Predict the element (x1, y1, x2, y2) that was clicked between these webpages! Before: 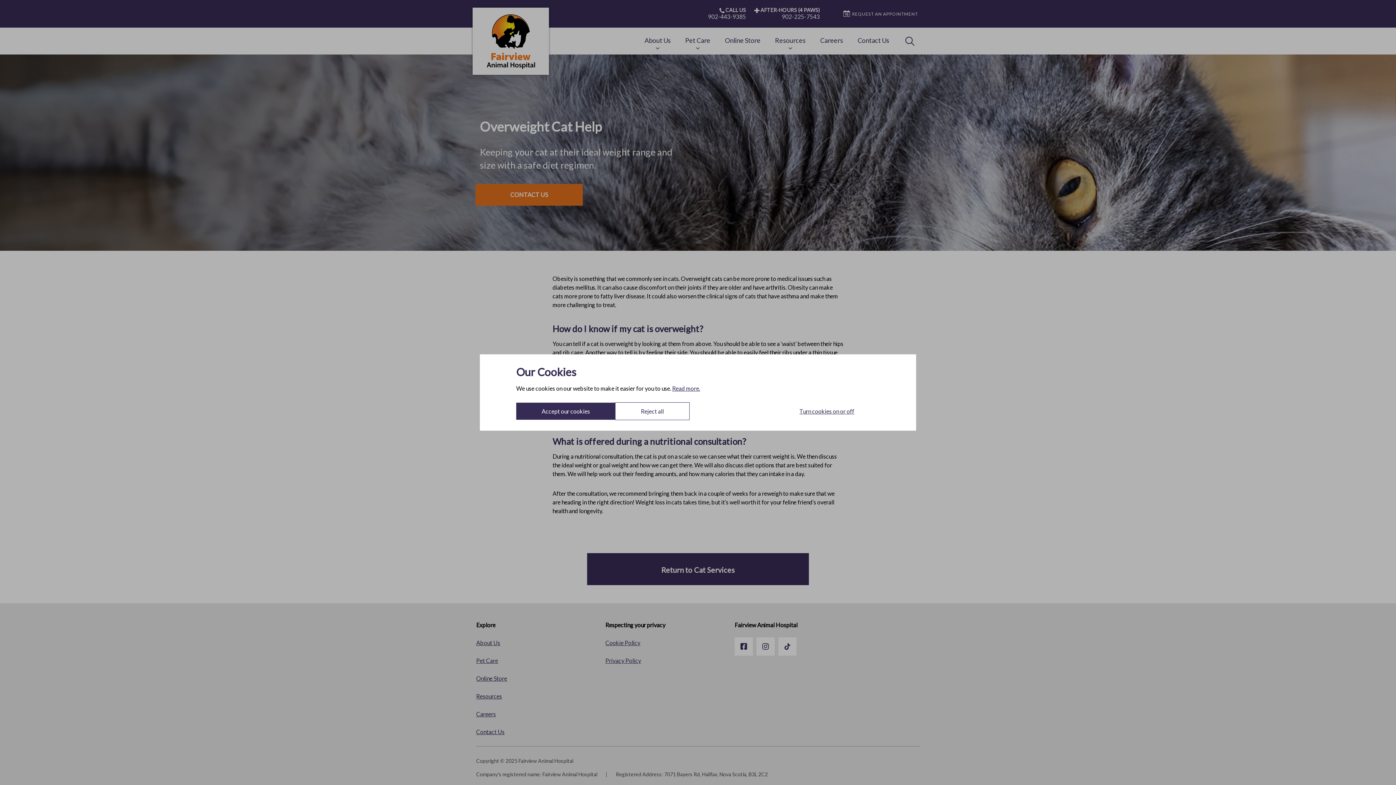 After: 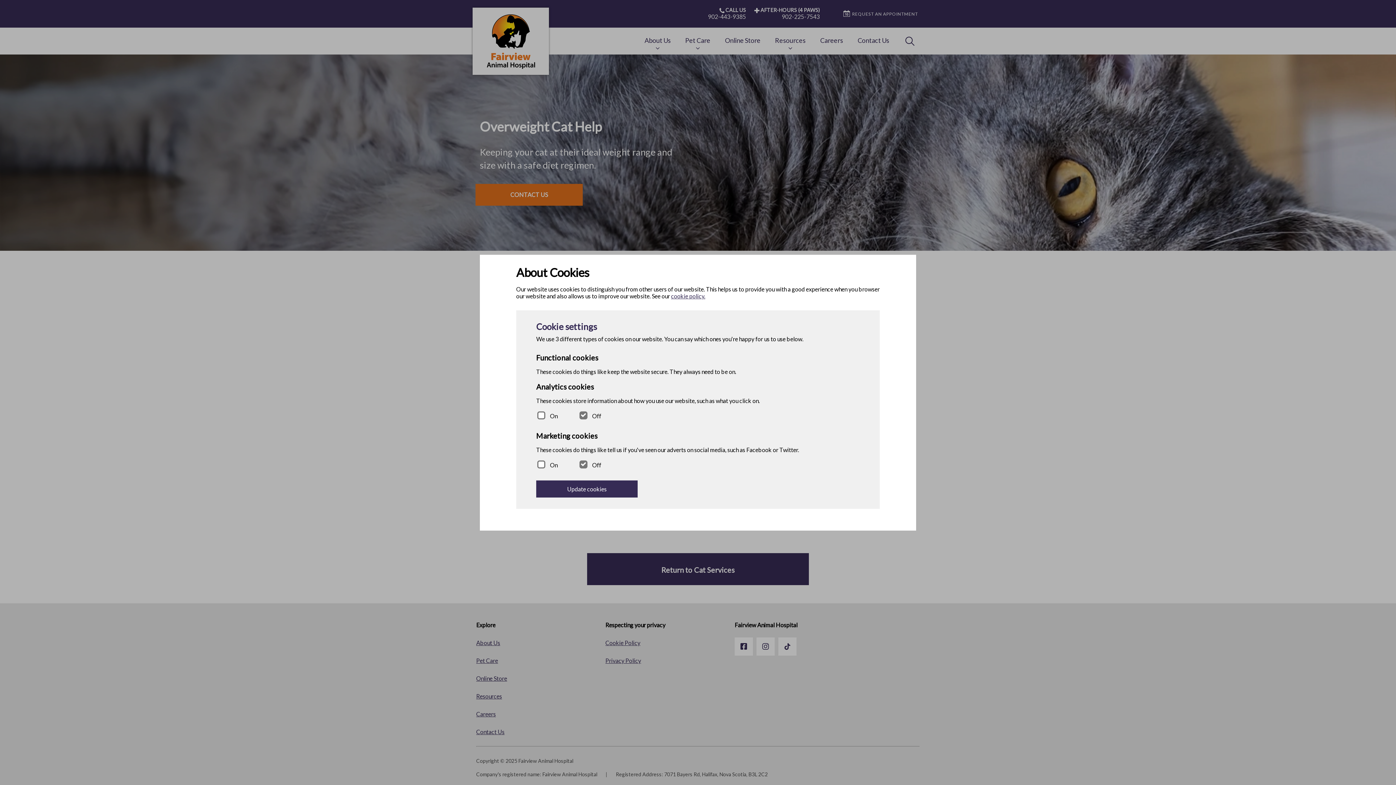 Action: bbox: (774, 402, 880, 420) label: Turn cookies on or off